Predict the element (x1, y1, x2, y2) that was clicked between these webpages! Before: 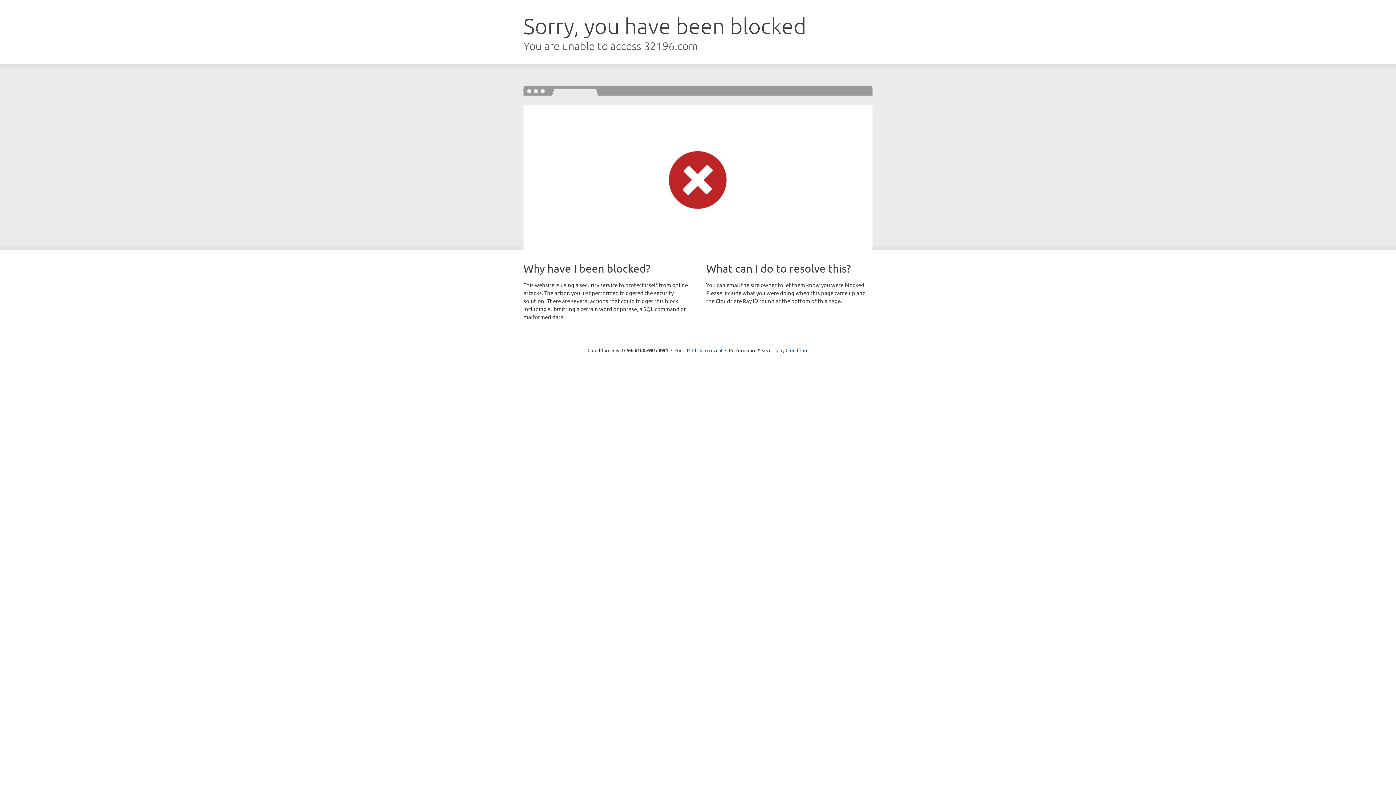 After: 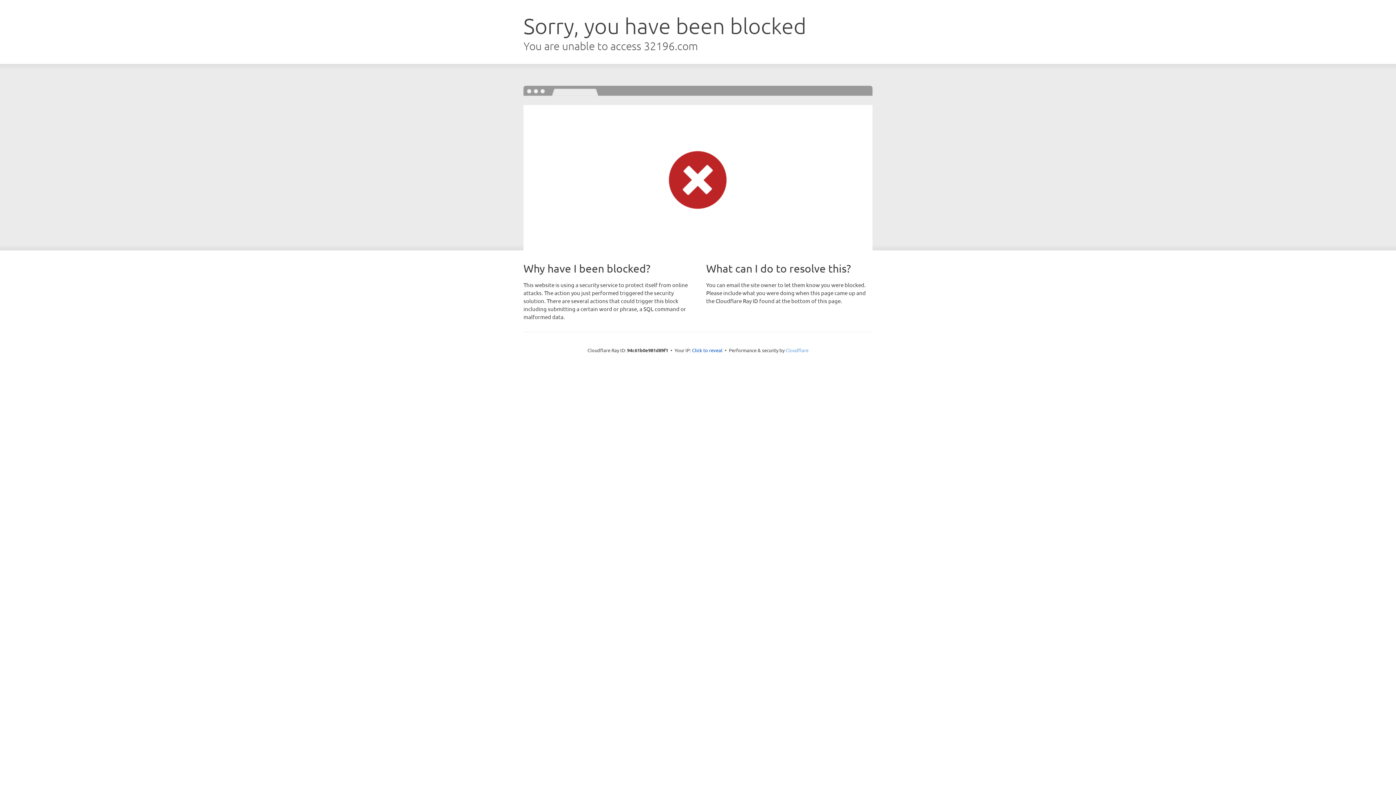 Action: bbox: (785, 347, 808, 353) label: Cloudflare